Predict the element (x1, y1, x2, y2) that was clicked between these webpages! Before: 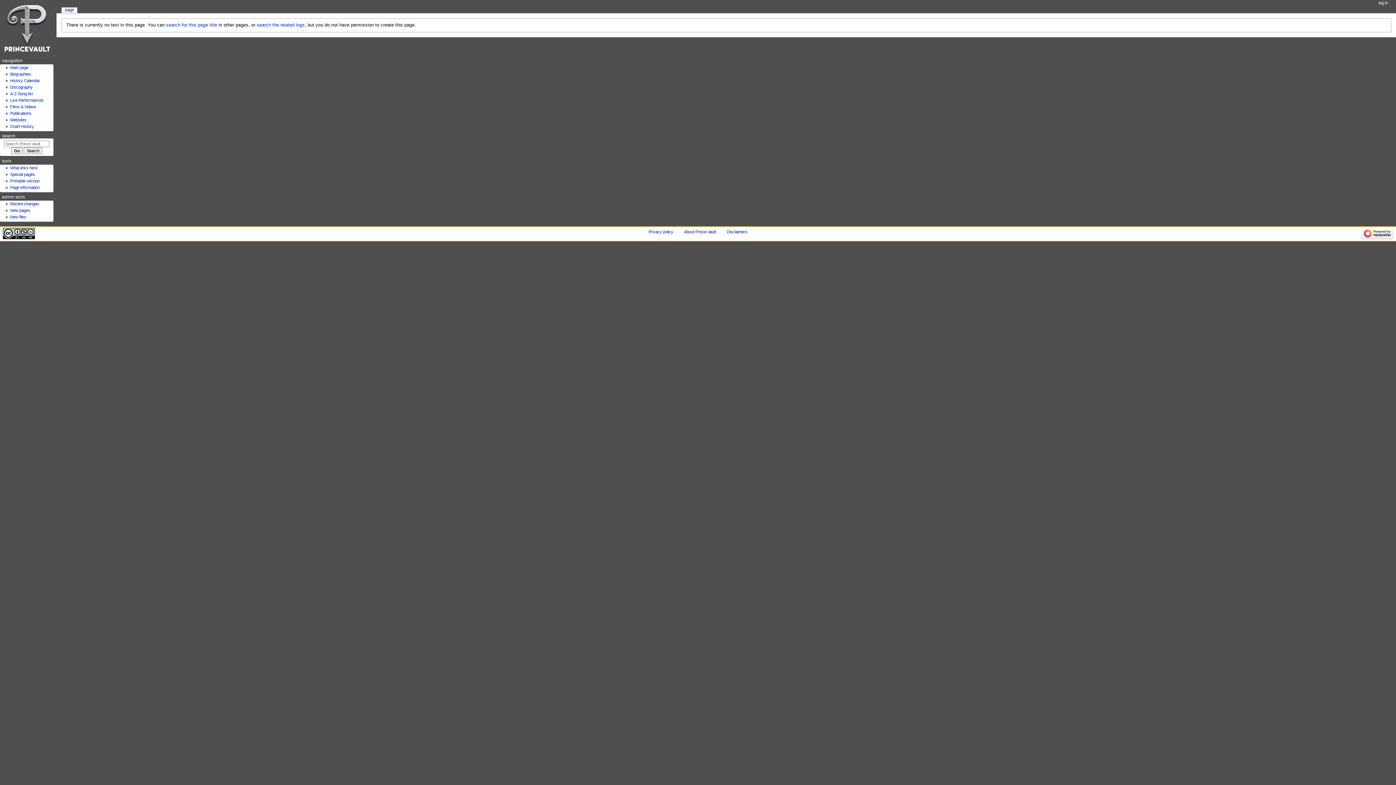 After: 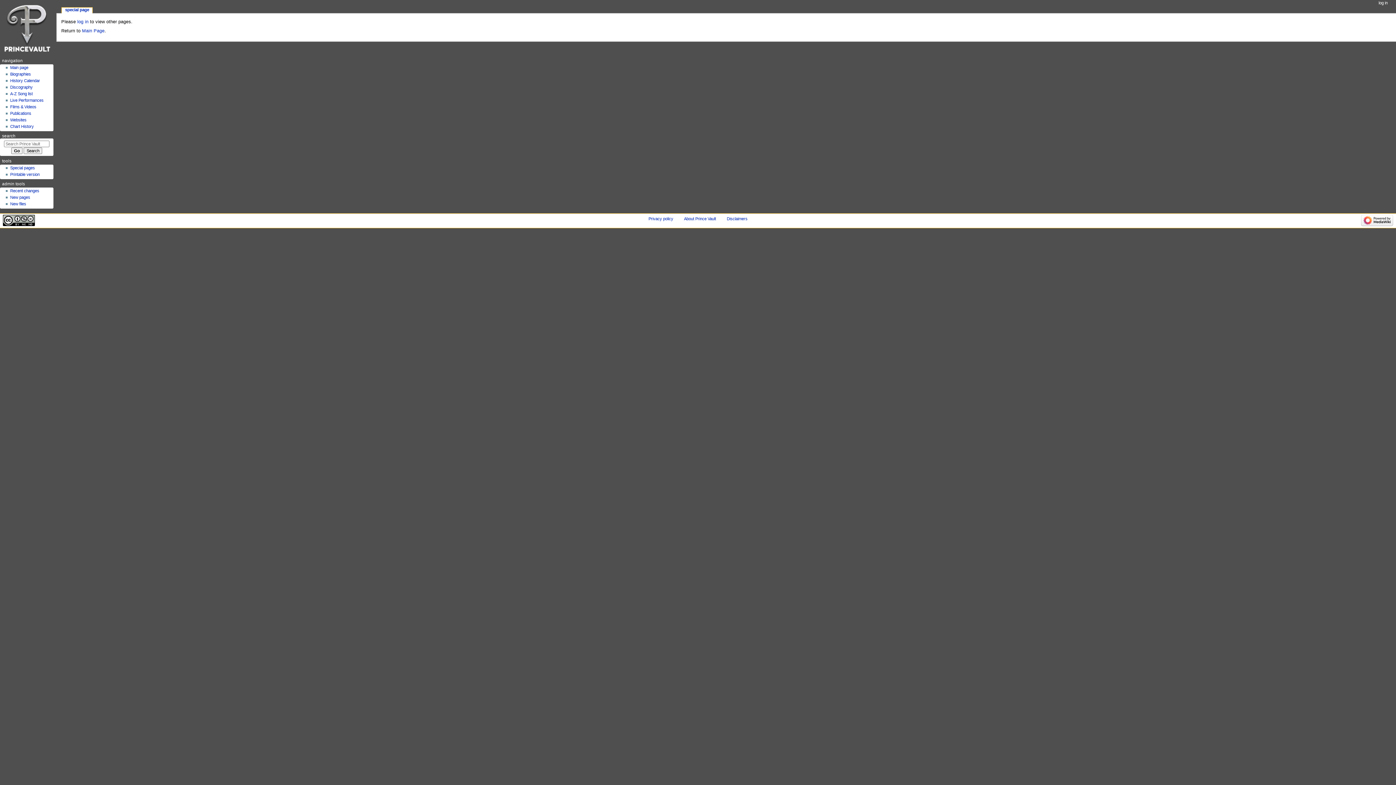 Action: label: Recent changes bbox: (10, 201, 39, 206)